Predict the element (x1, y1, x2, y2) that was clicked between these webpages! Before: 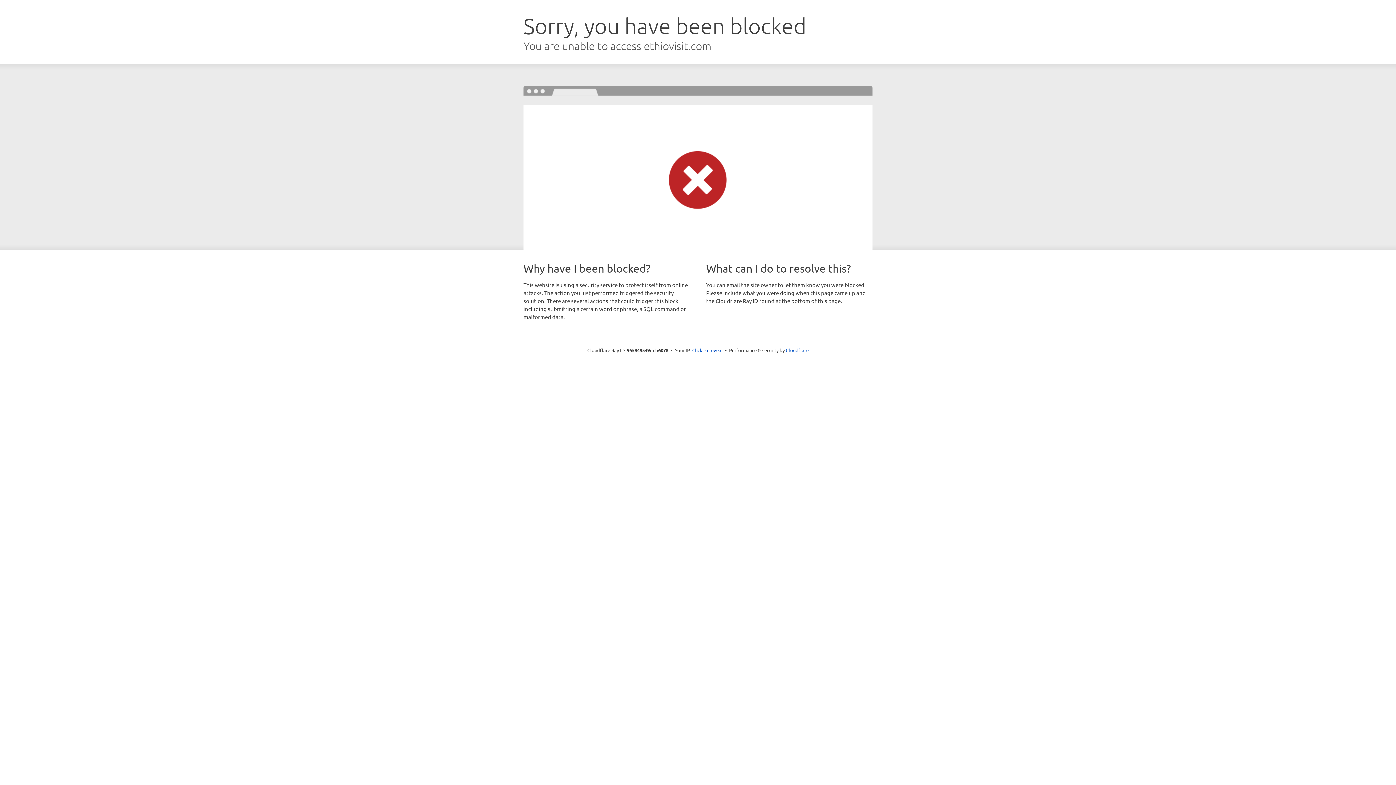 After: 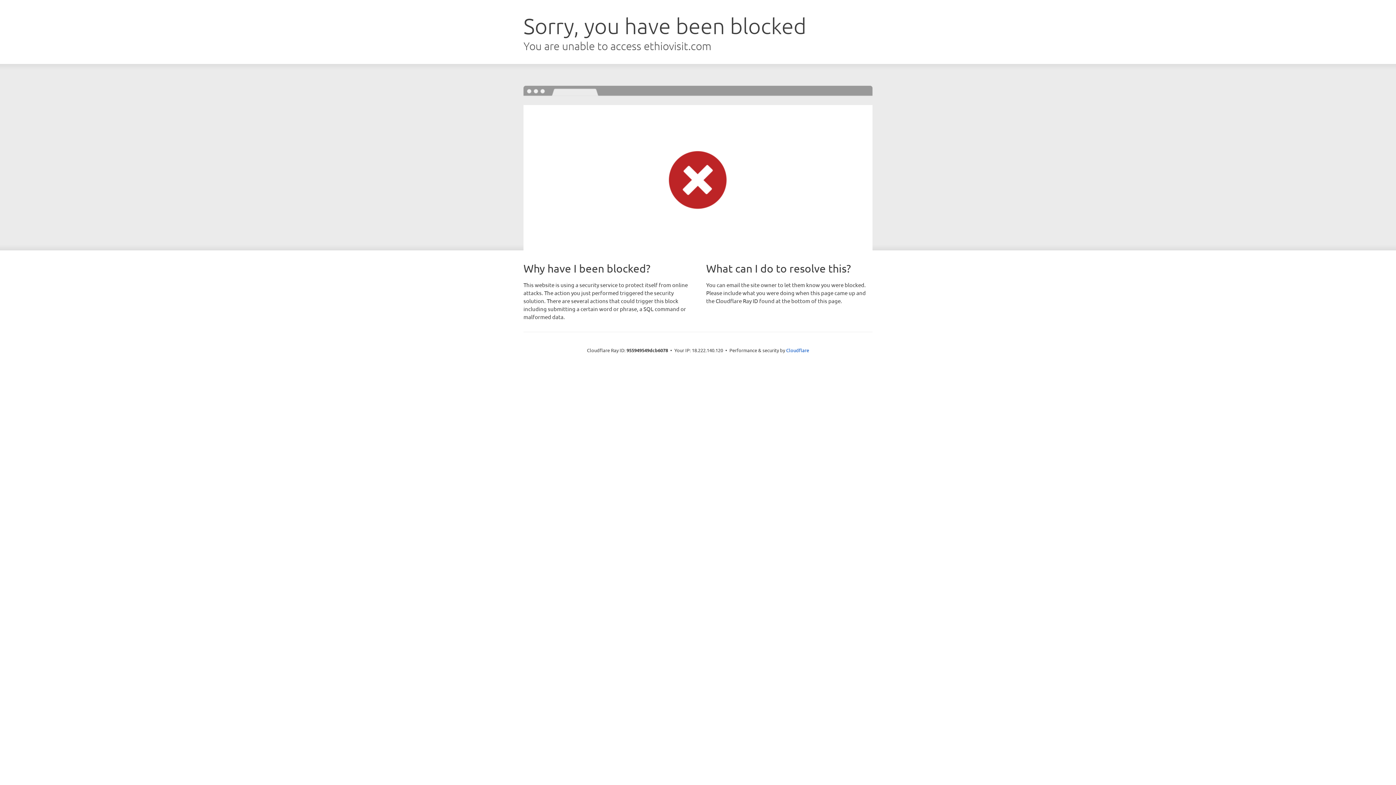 Action: label: Click to reveal bbox: (692, 346, 722, 353)